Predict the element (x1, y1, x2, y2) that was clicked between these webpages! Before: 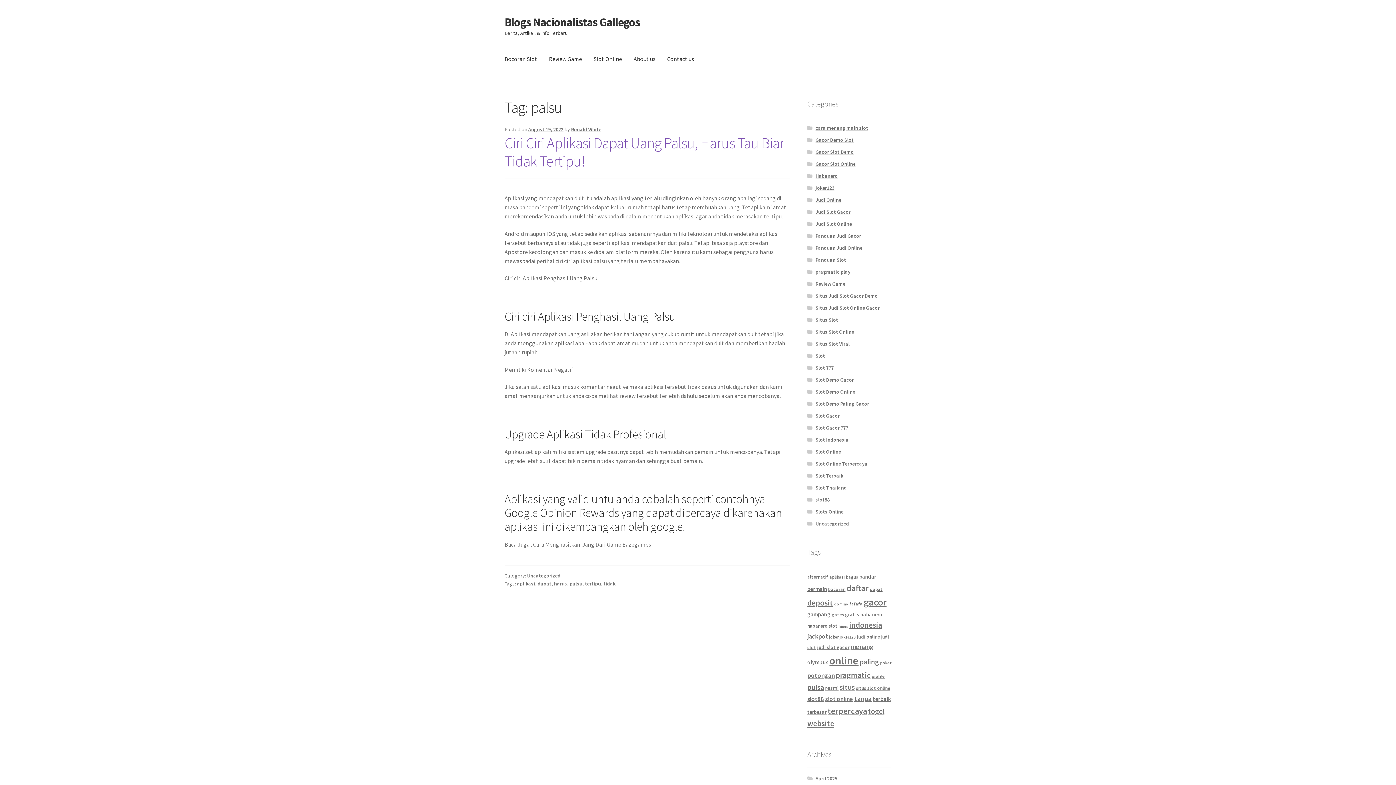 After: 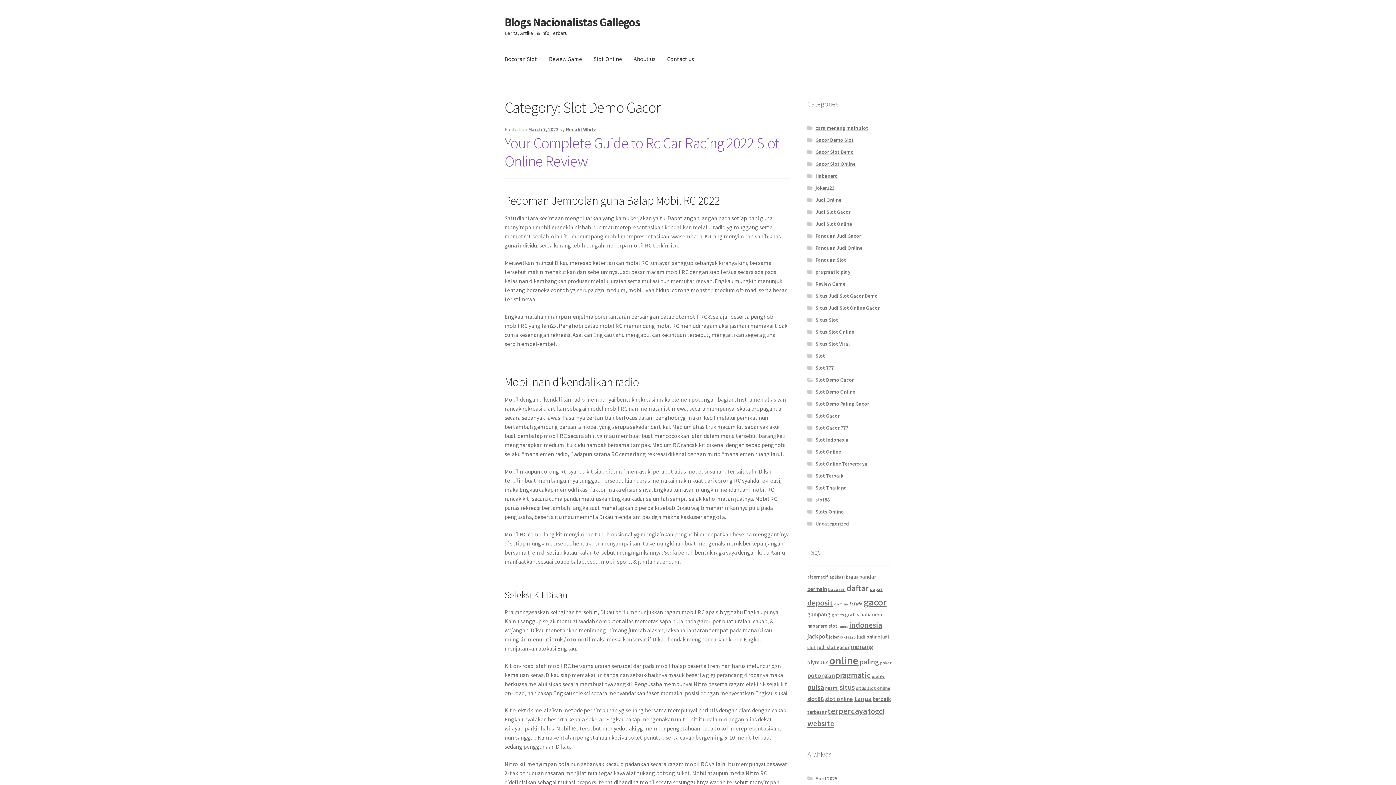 Action: bbox: (815, 376, 853, 383) label: Slot Demo Gacor